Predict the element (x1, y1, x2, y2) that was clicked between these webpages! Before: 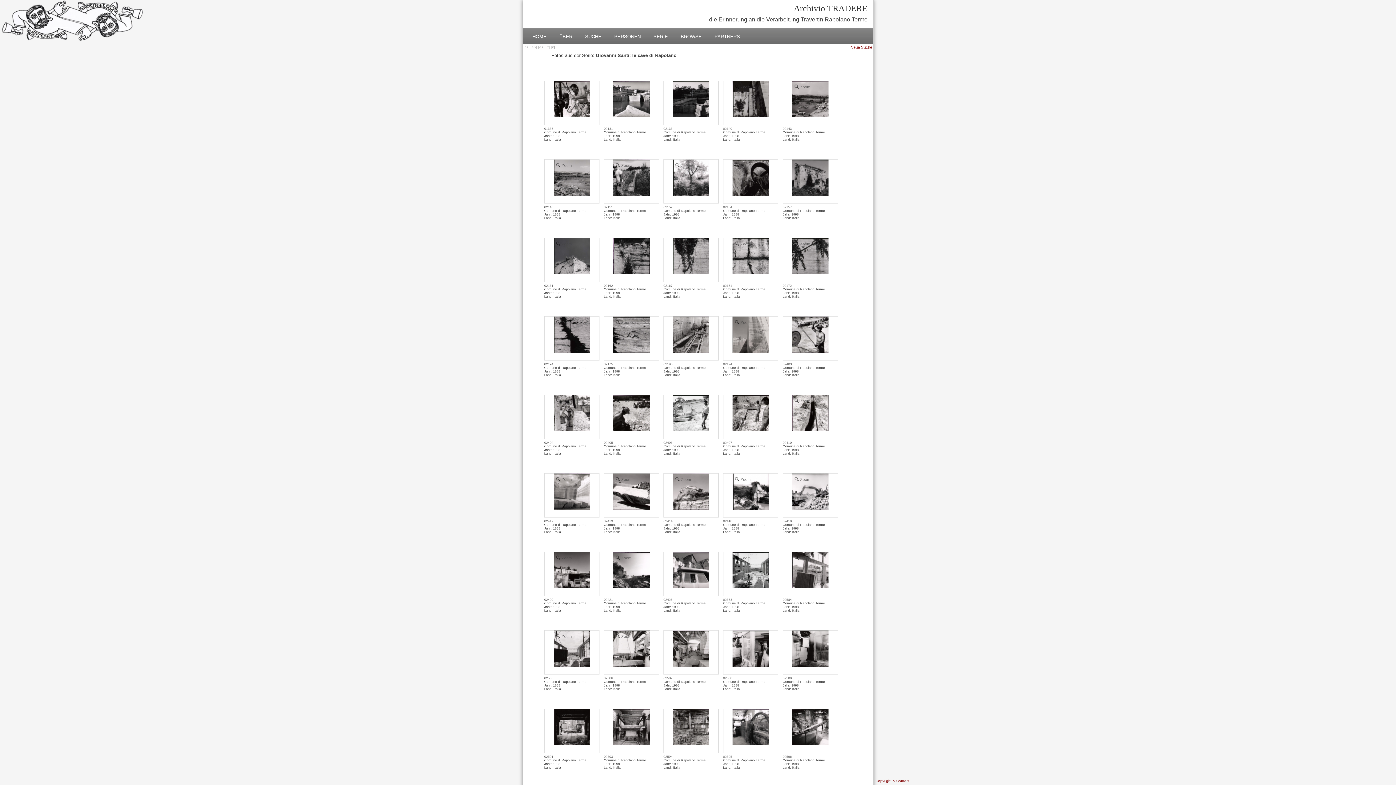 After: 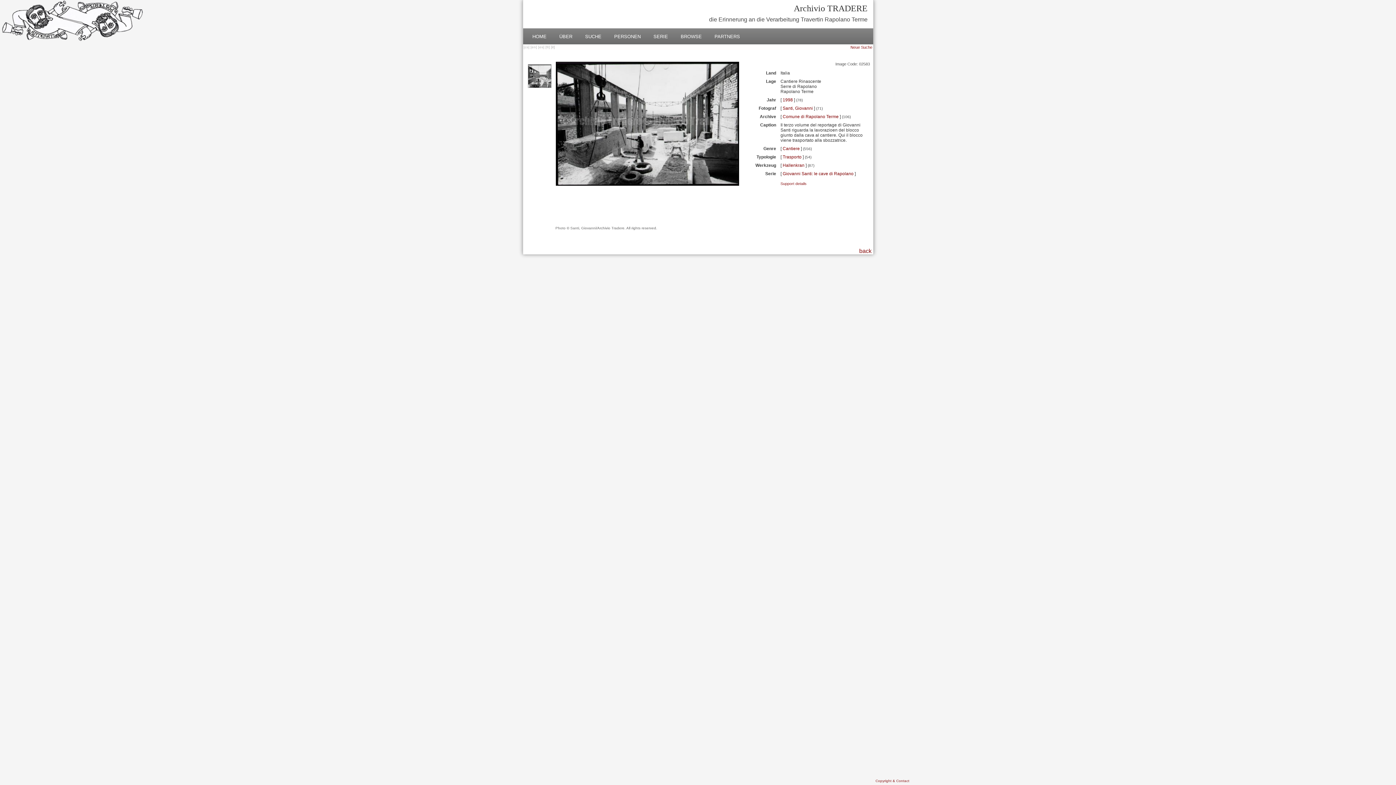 Action: label: Zoom bbox: (732, 552, 769, 588)